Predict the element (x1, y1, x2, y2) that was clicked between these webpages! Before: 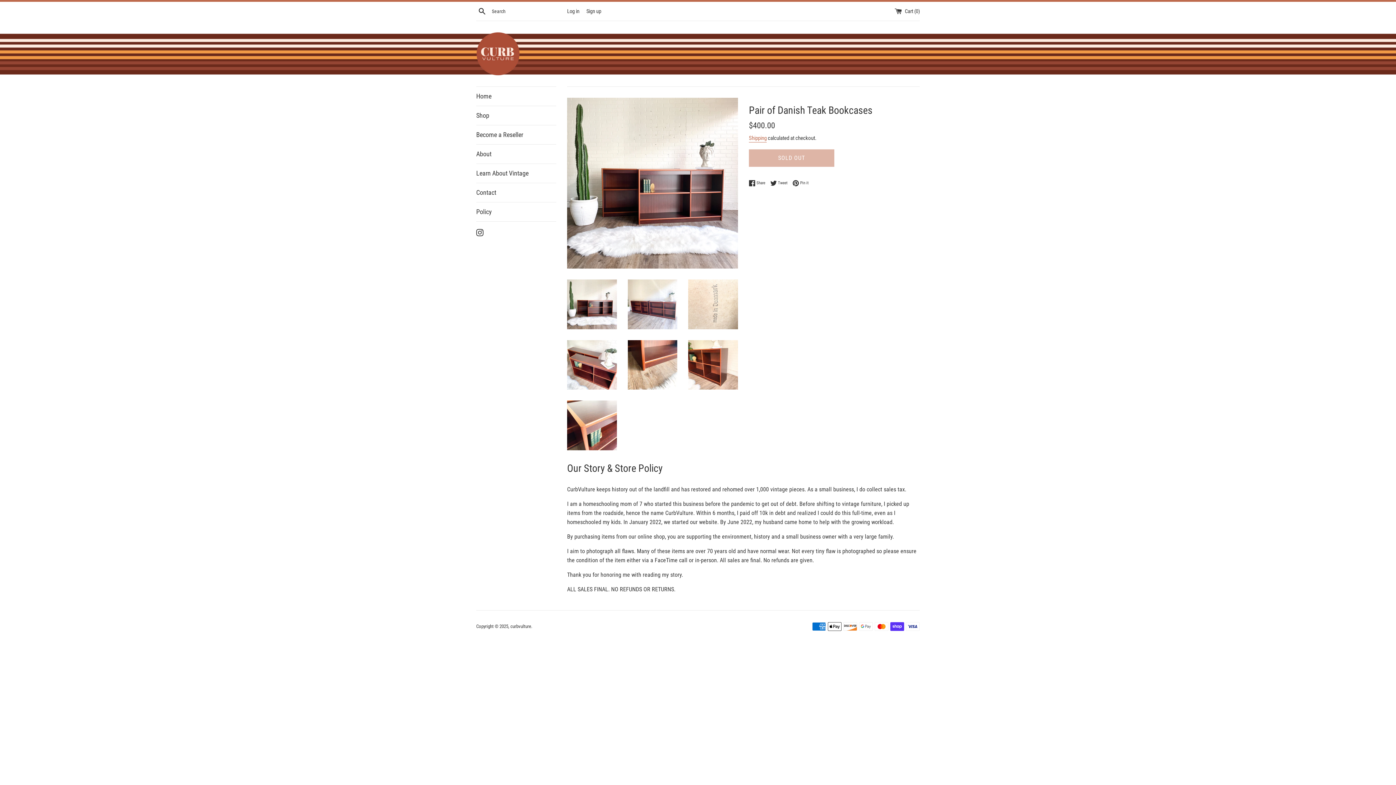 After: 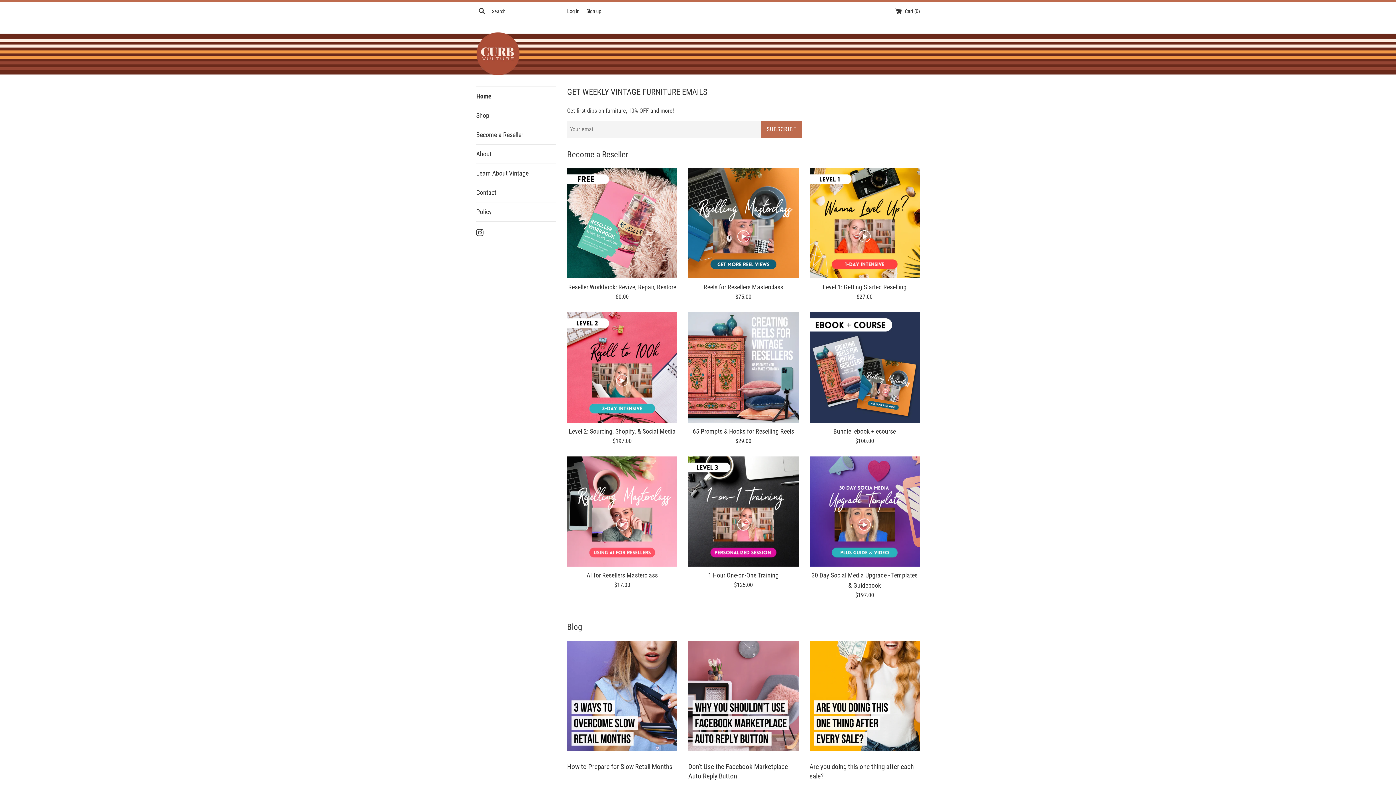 Action: bbox: (476, 32, 520, 75)